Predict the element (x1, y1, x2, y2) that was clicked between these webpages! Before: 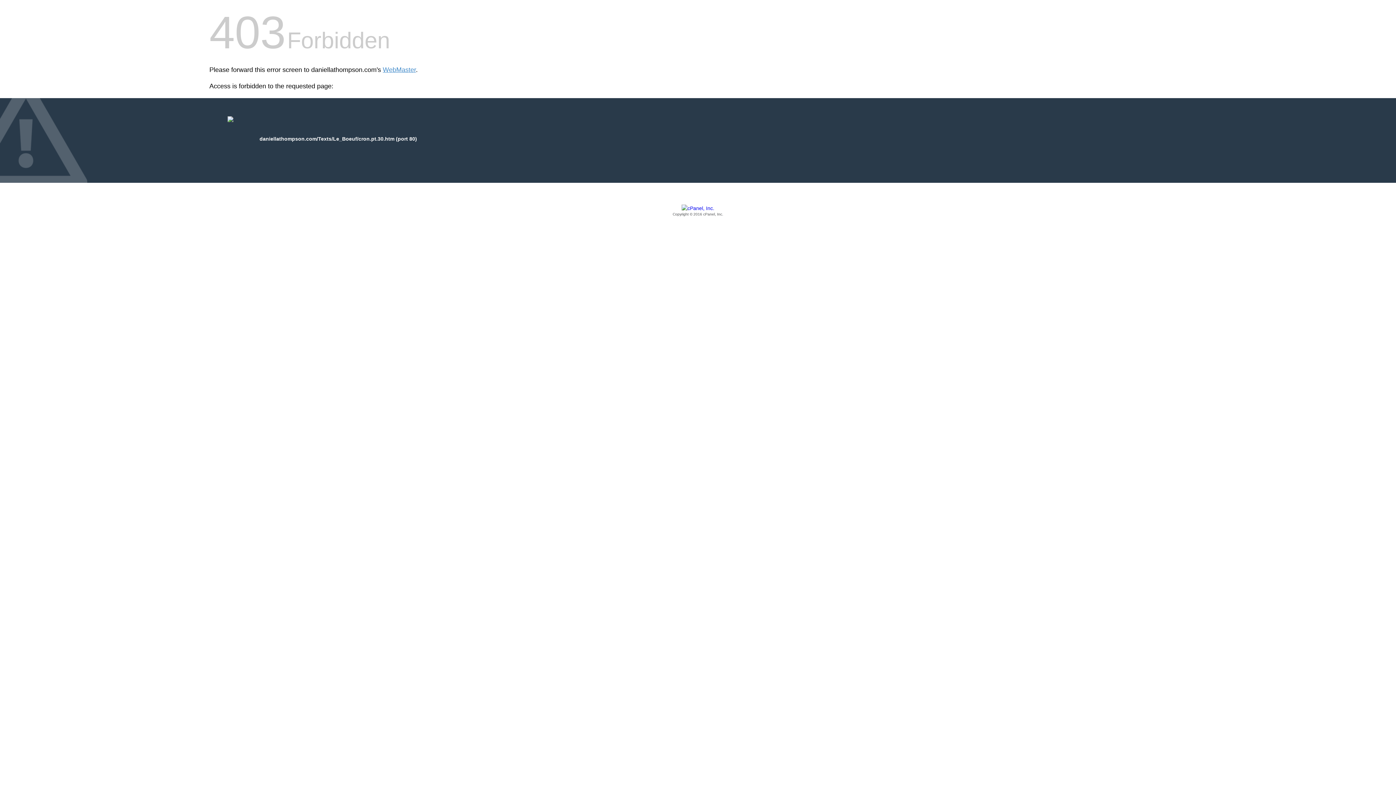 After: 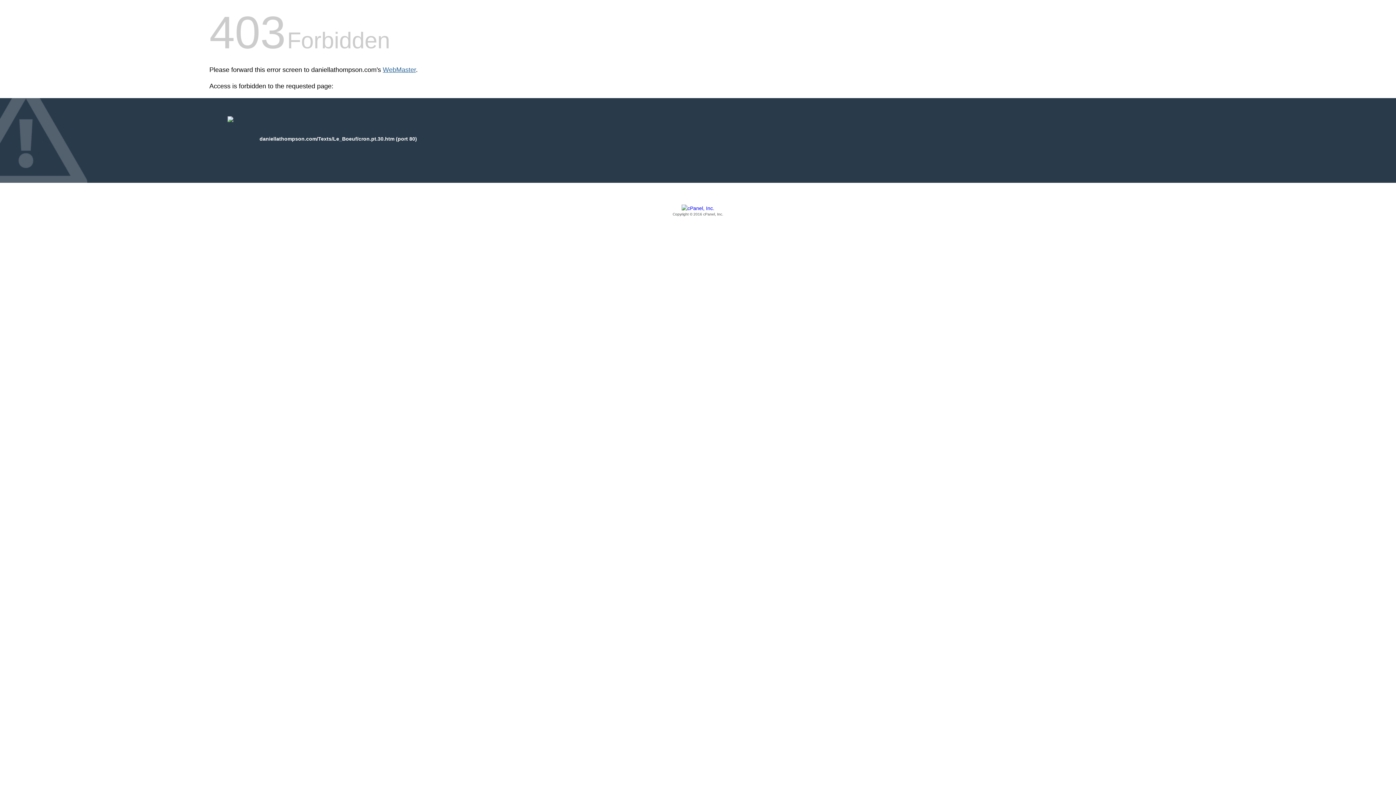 Action: label: WebMaster bbox: (382, 66, 416, 73)